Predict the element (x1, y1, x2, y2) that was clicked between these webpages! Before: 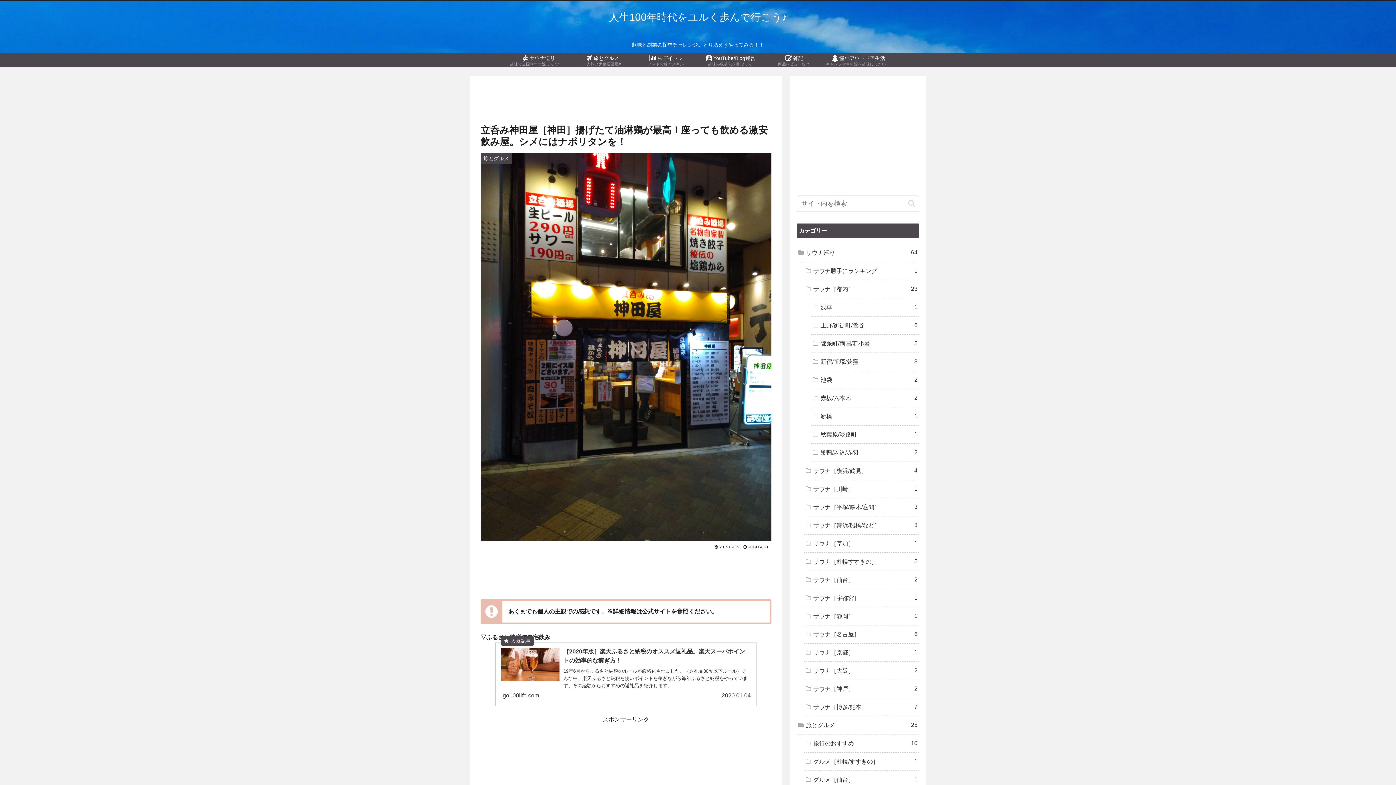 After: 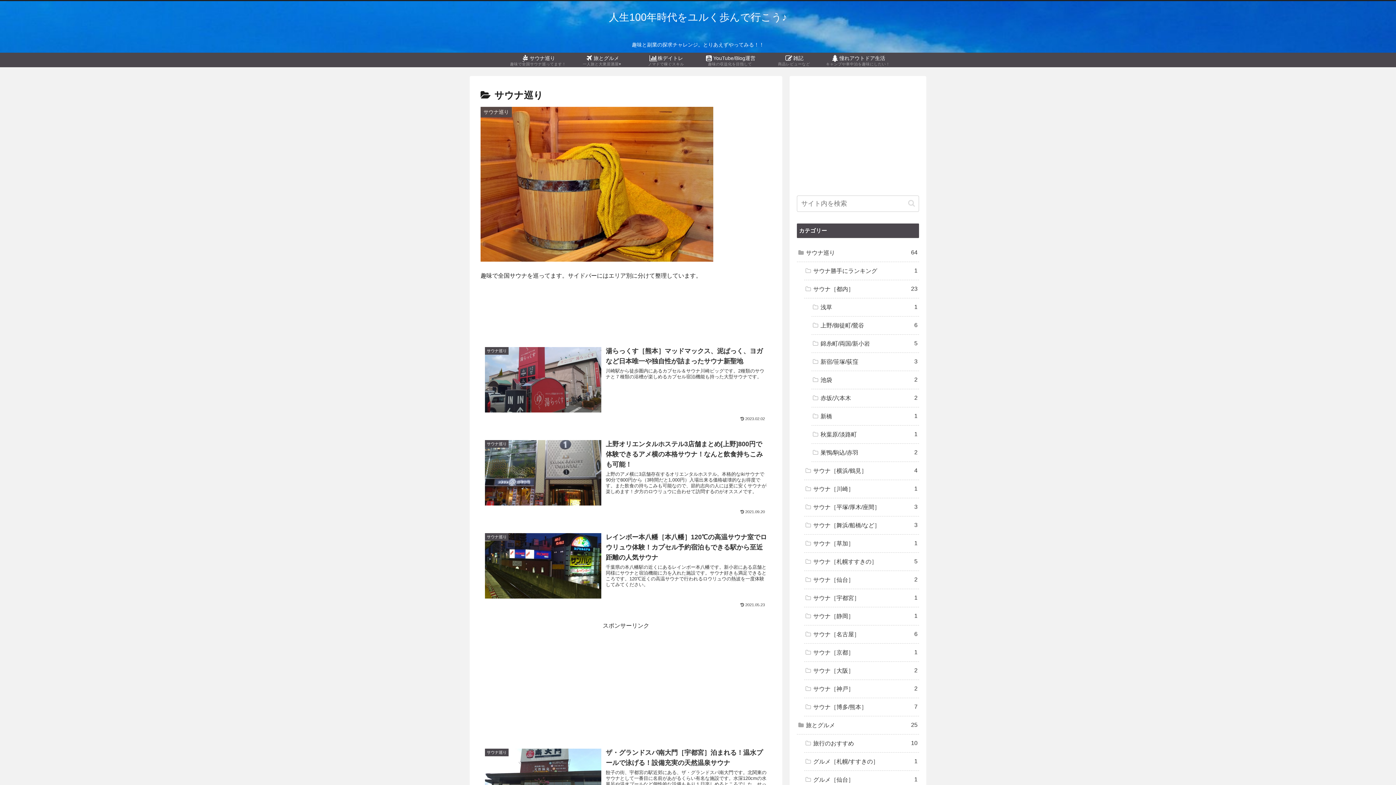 Action: label: サウナ巡り
64 bbox: (797, 243, 919, 262)